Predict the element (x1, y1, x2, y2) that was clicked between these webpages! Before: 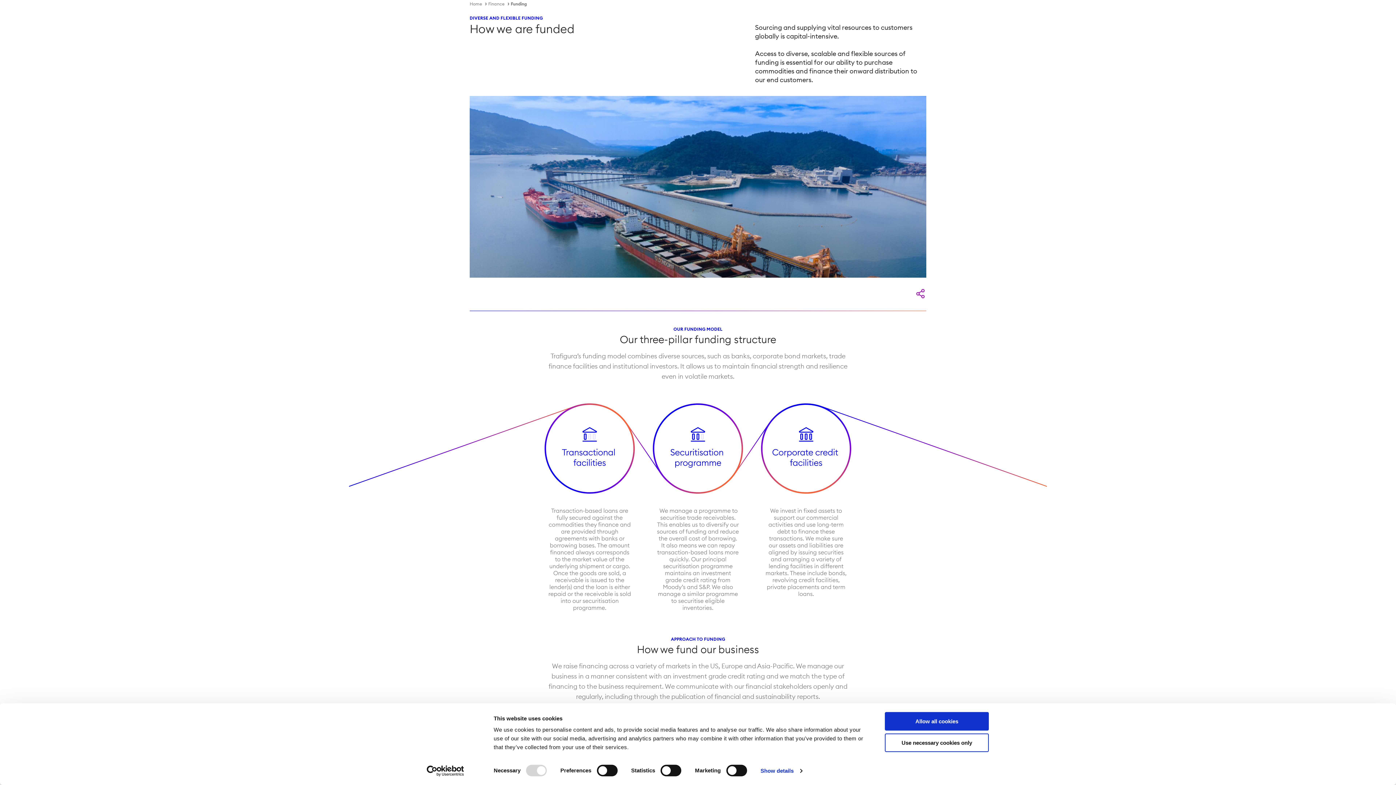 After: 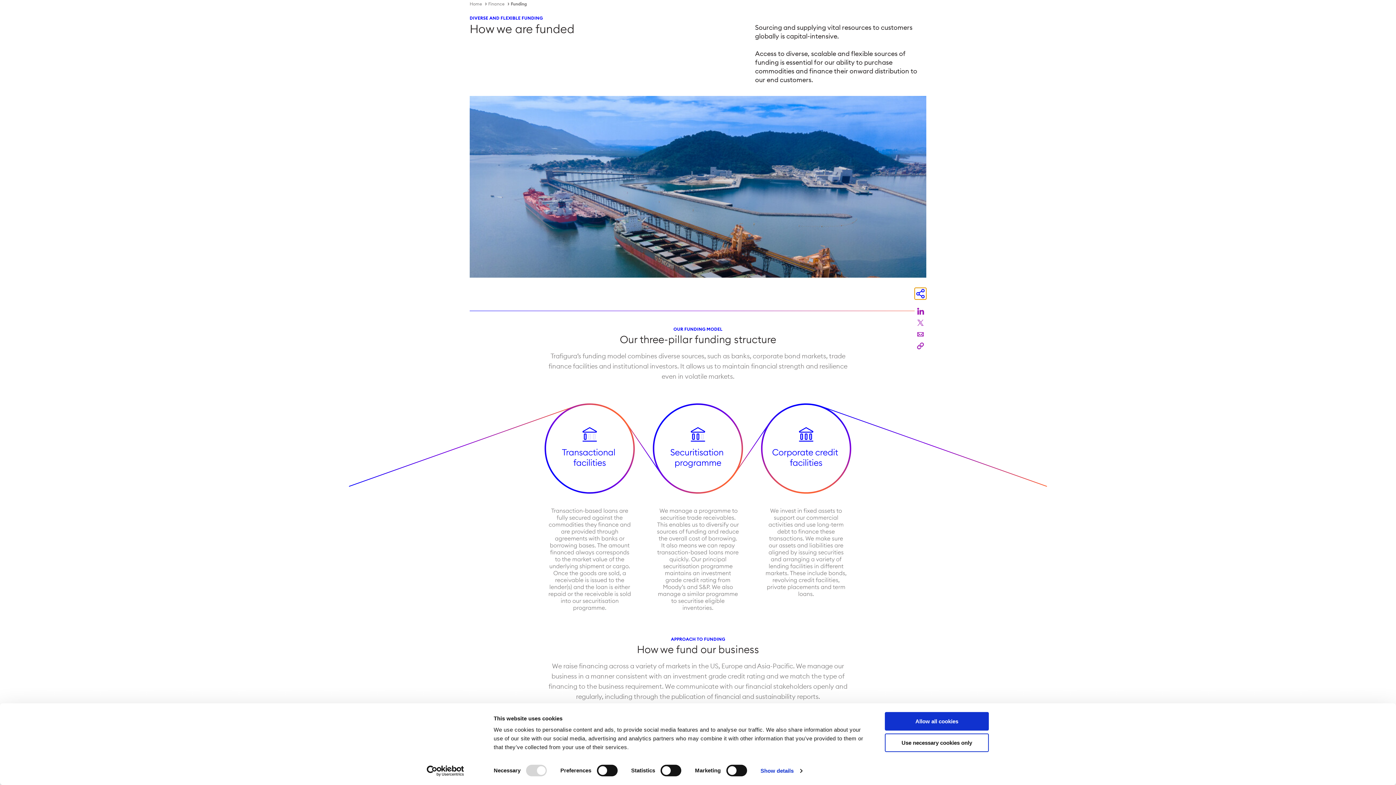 Action: bbox: (914, 288, 926, 299)